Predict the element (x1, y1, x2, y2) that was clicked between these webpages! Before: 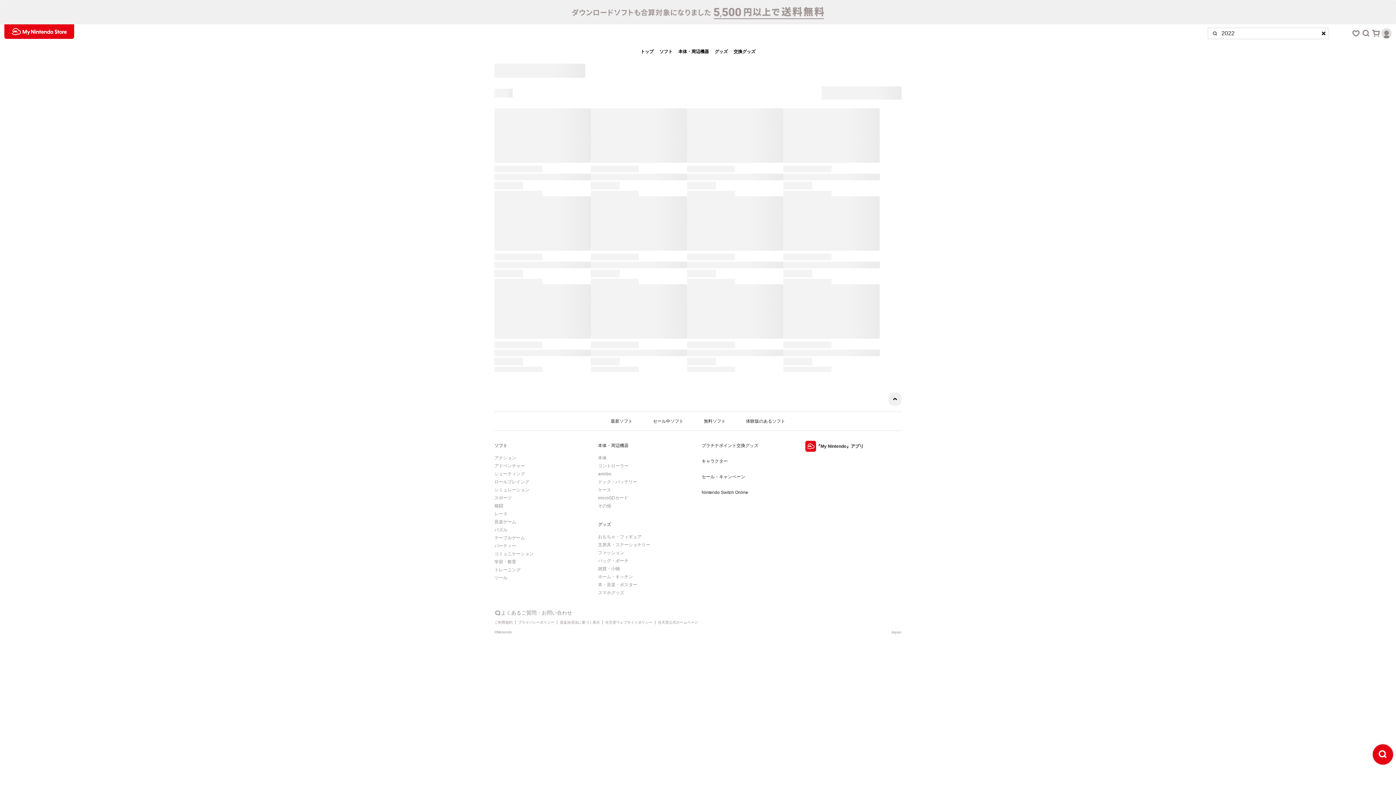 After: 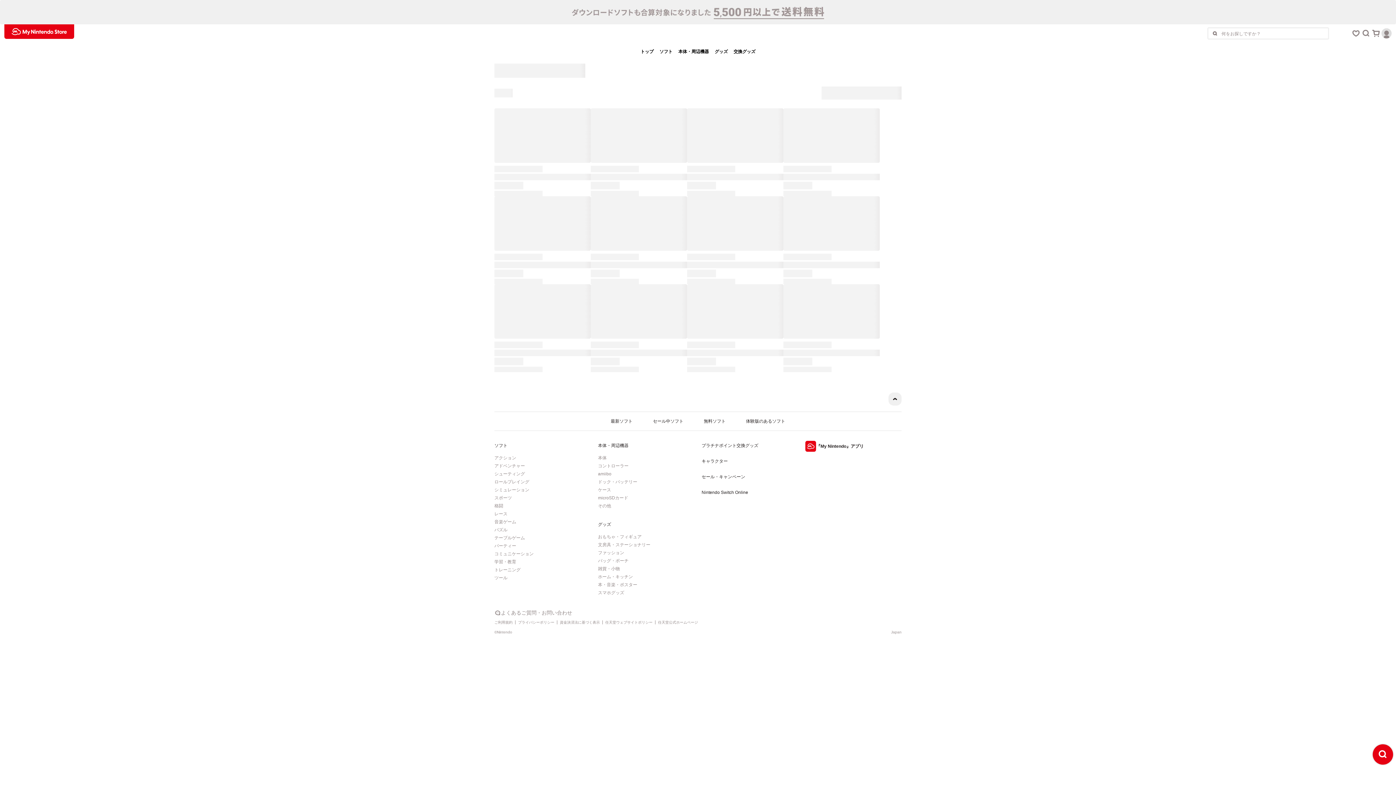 Action: bbox: (598, 573, 676, 580) label: ホーム・キッチン